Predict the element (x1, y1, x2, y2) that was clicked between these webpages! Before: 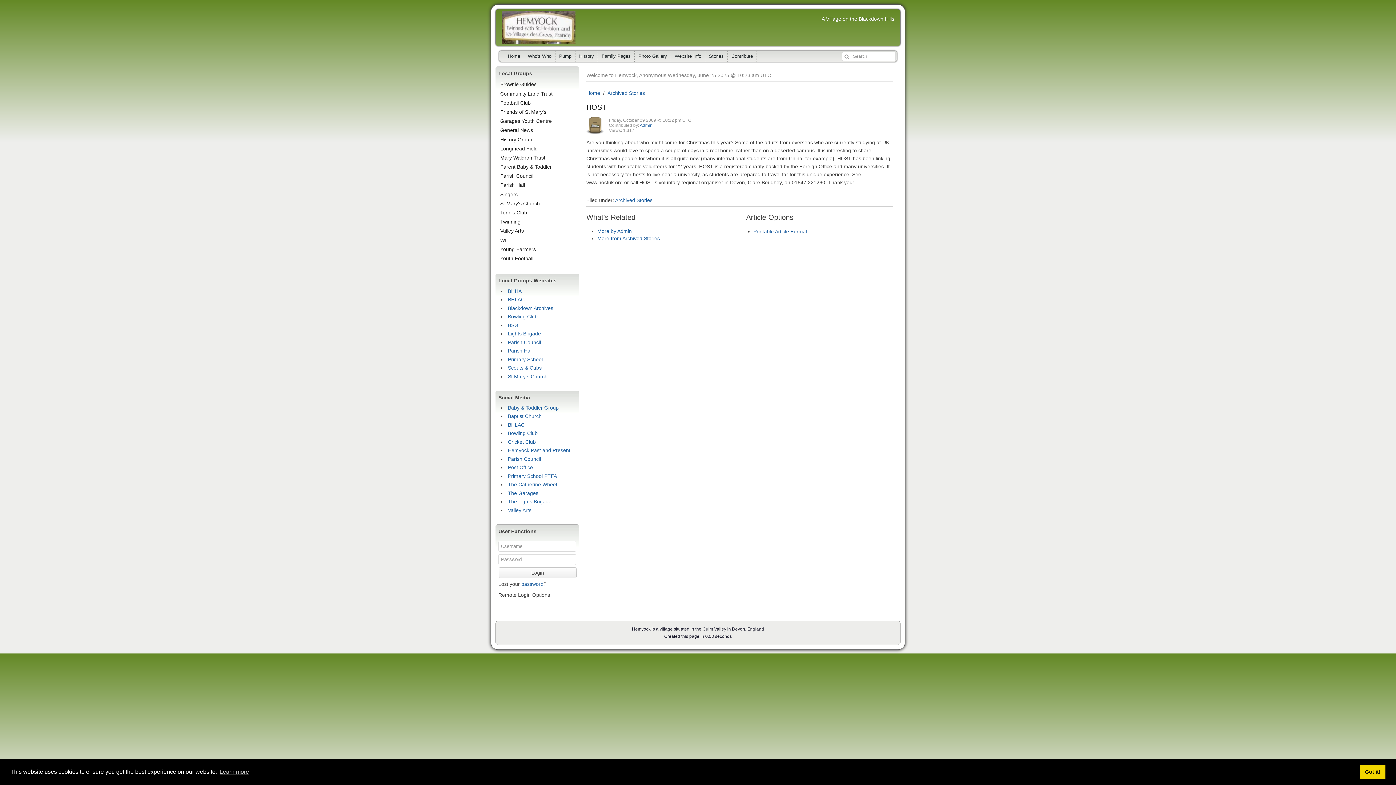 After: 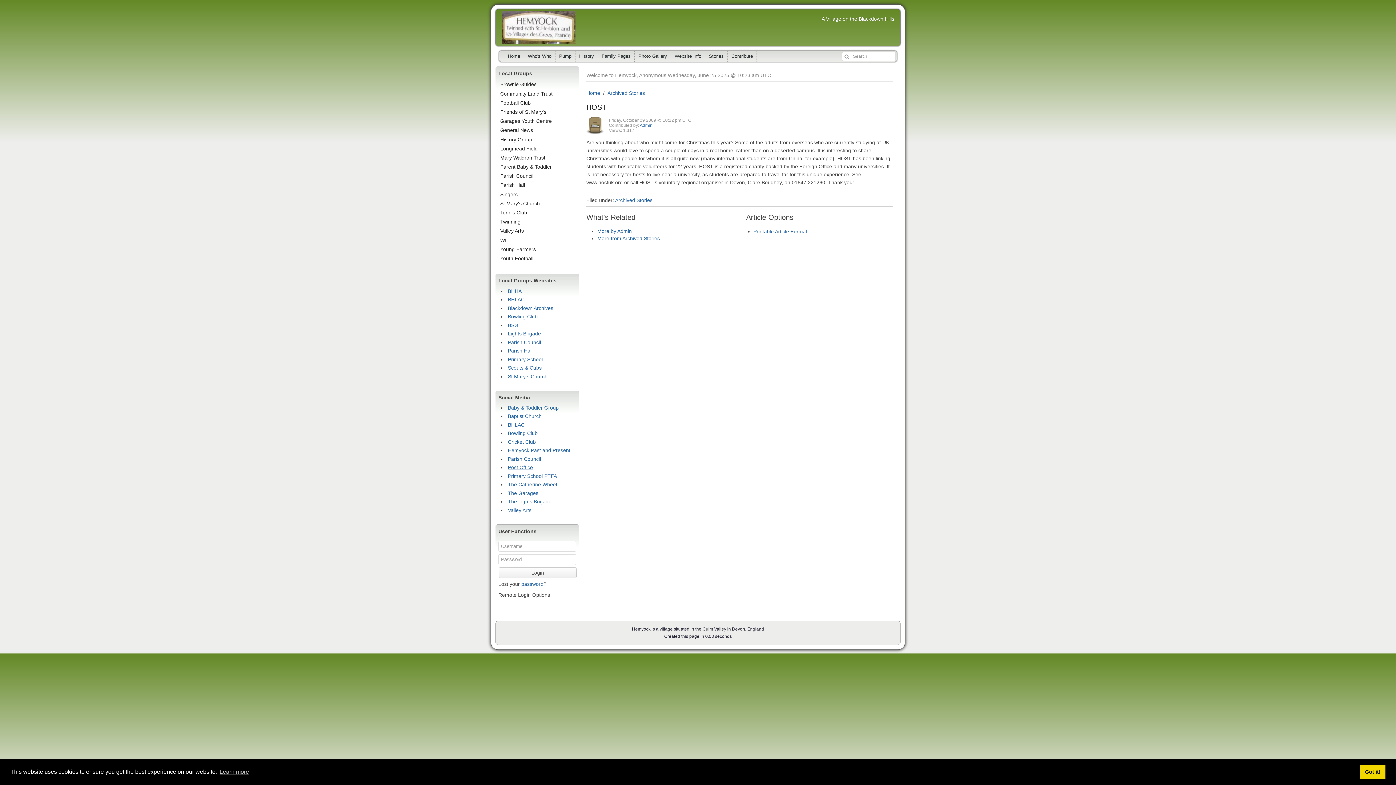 Action: label: Post Office bbox: (508, 464, 533, 470)